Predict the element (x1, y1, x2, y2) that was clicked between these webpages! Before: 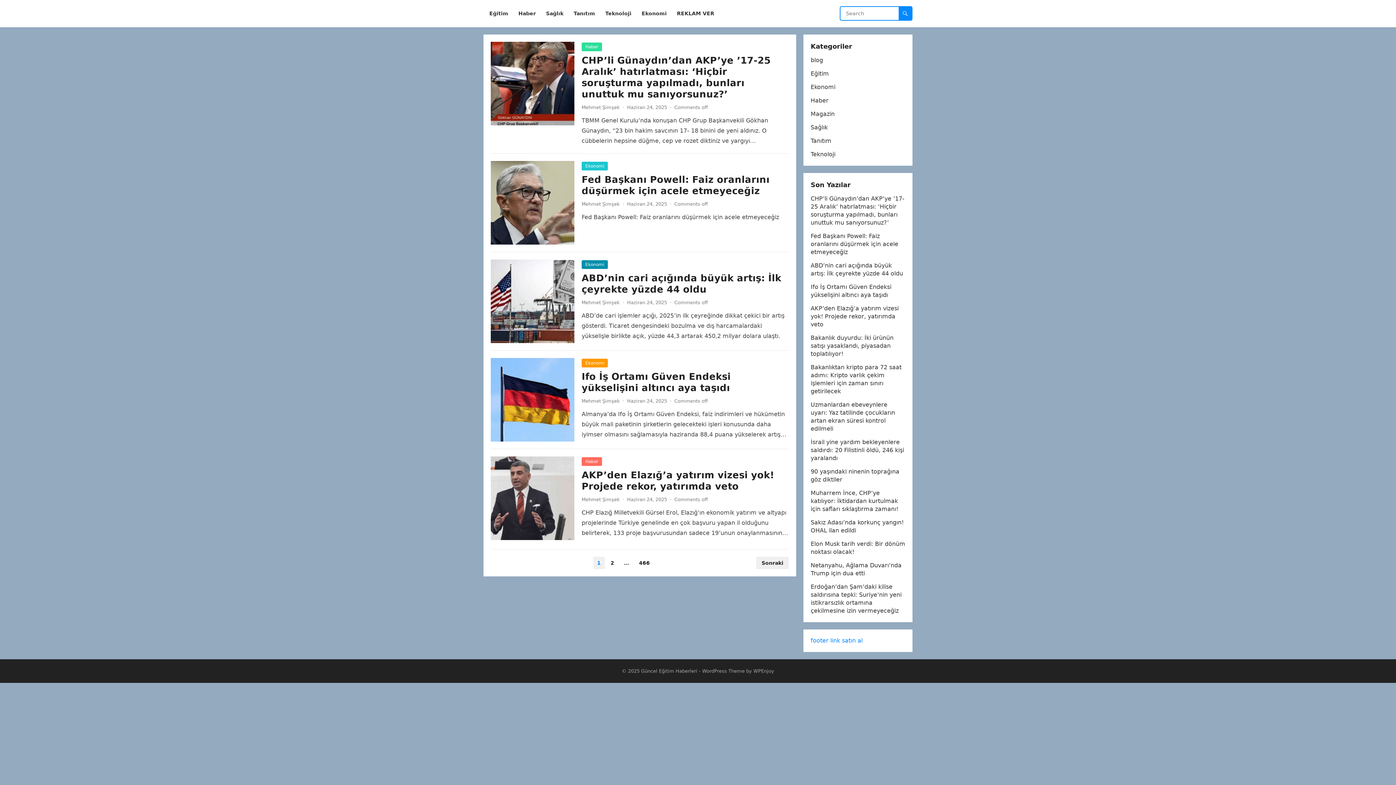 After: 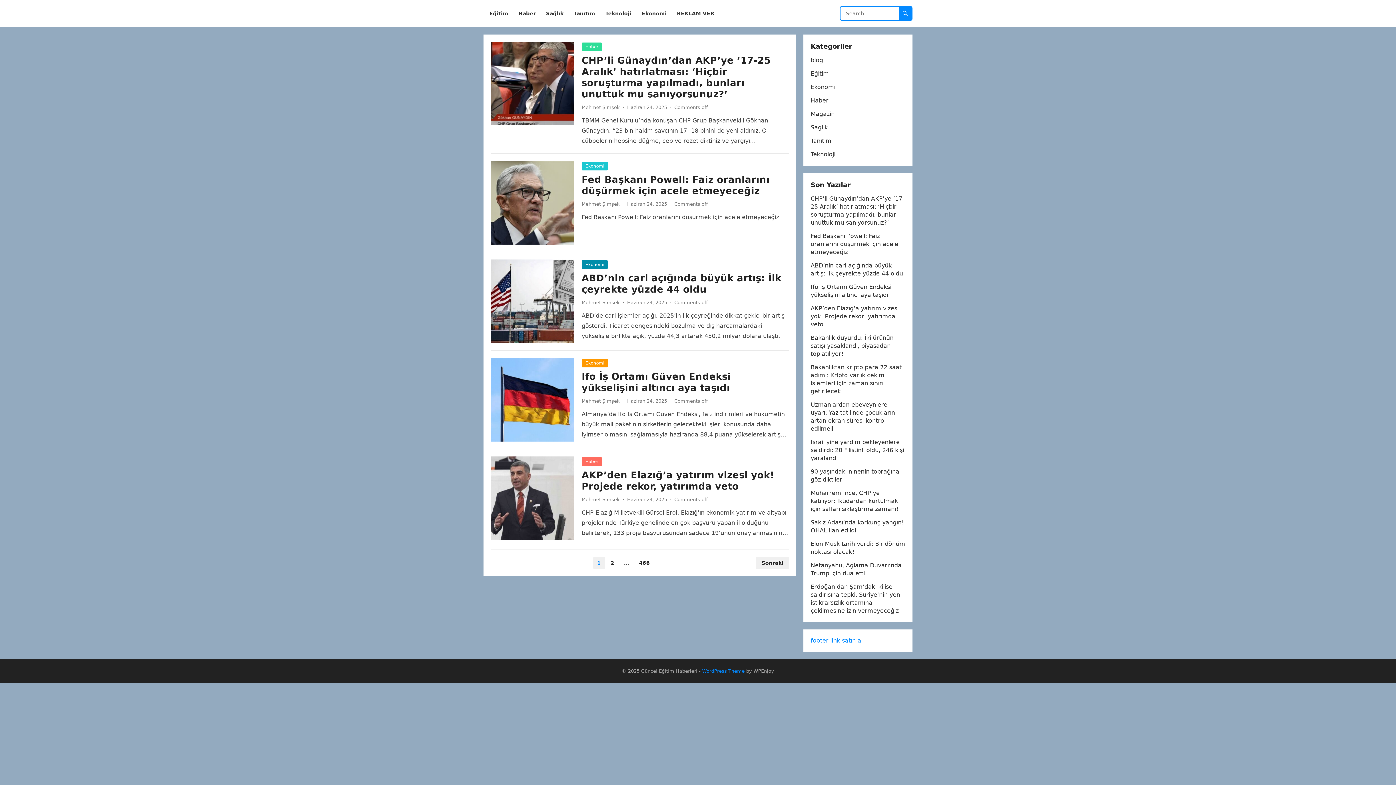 Action: bbox: (702, 668, 744, 674) label: WordPress Theme